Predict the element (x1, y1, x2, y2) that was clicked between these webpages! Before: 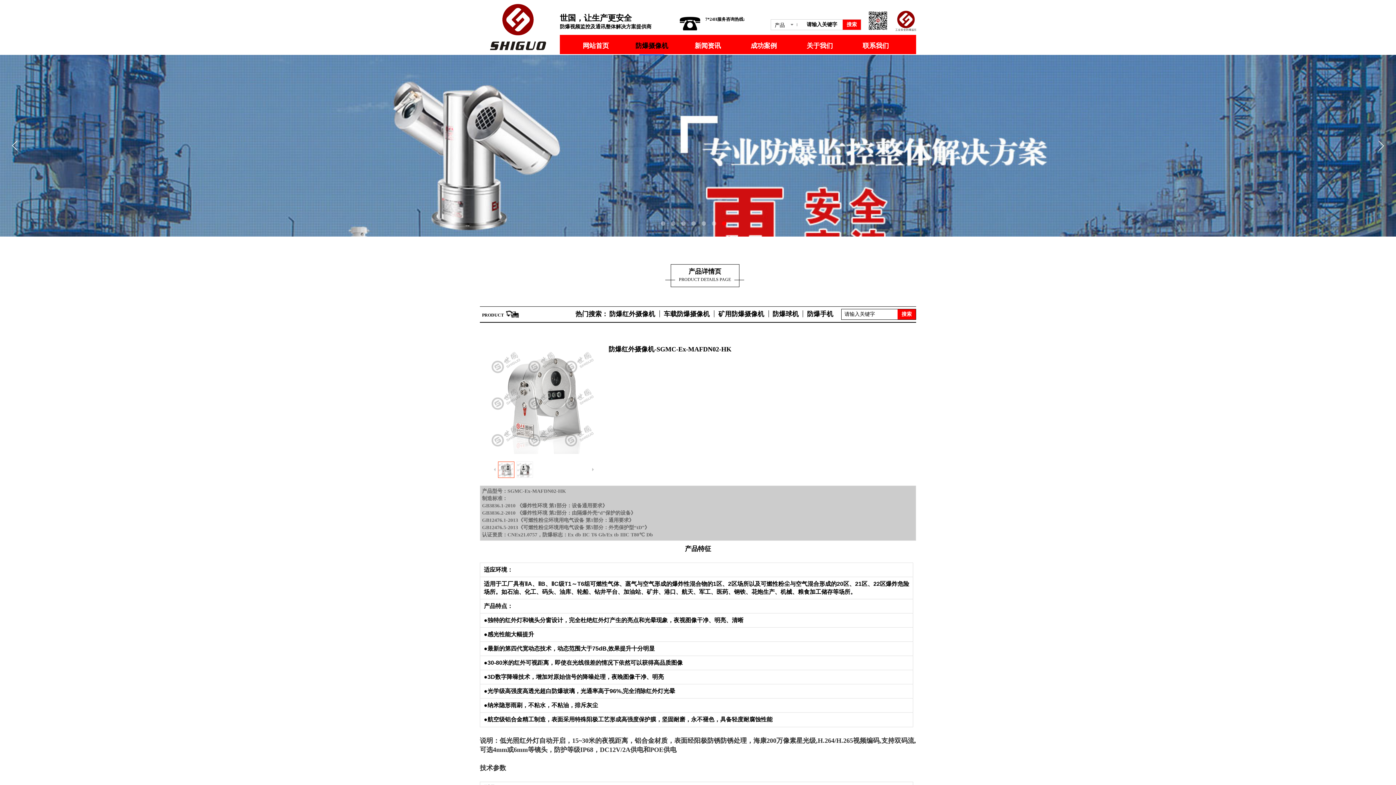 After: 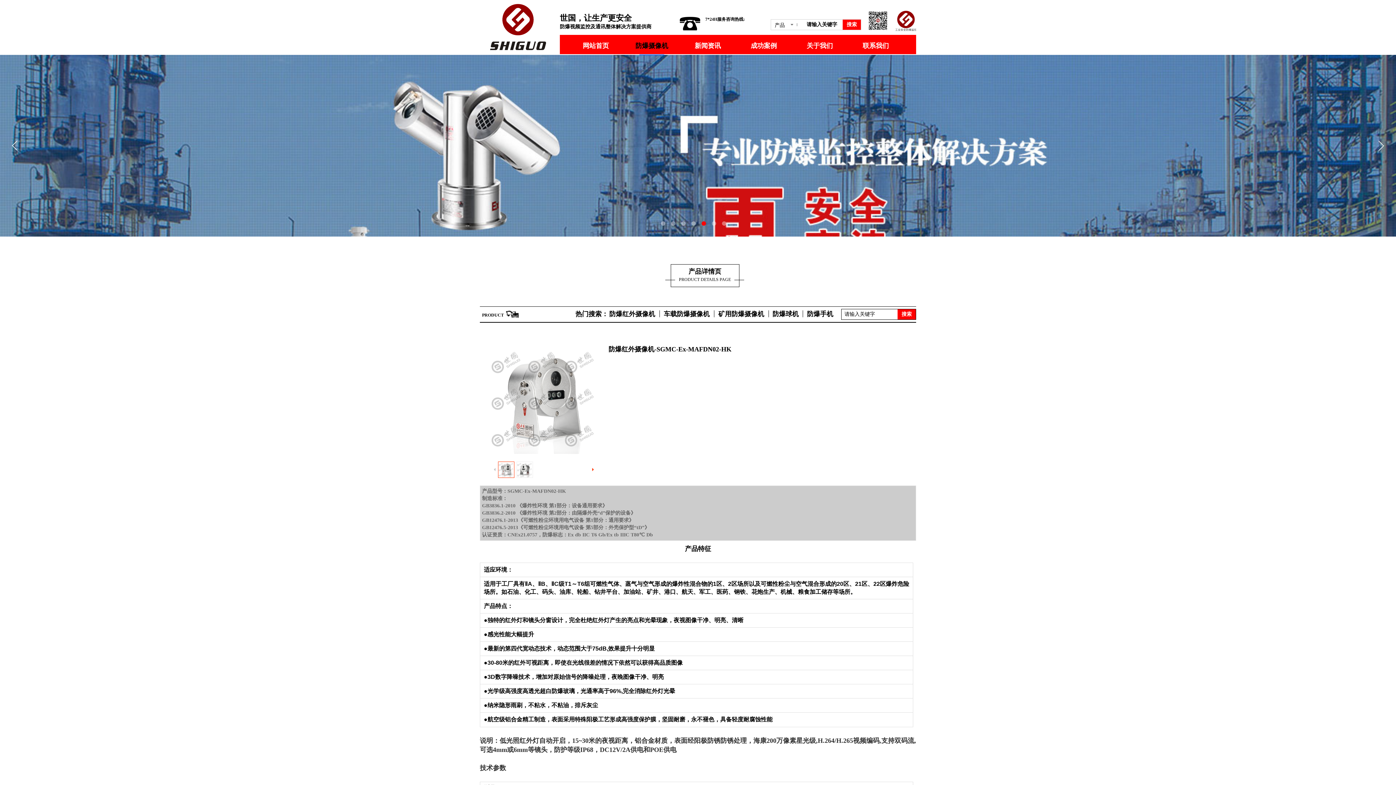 Action: bbox: (590, 461, 595, 477)